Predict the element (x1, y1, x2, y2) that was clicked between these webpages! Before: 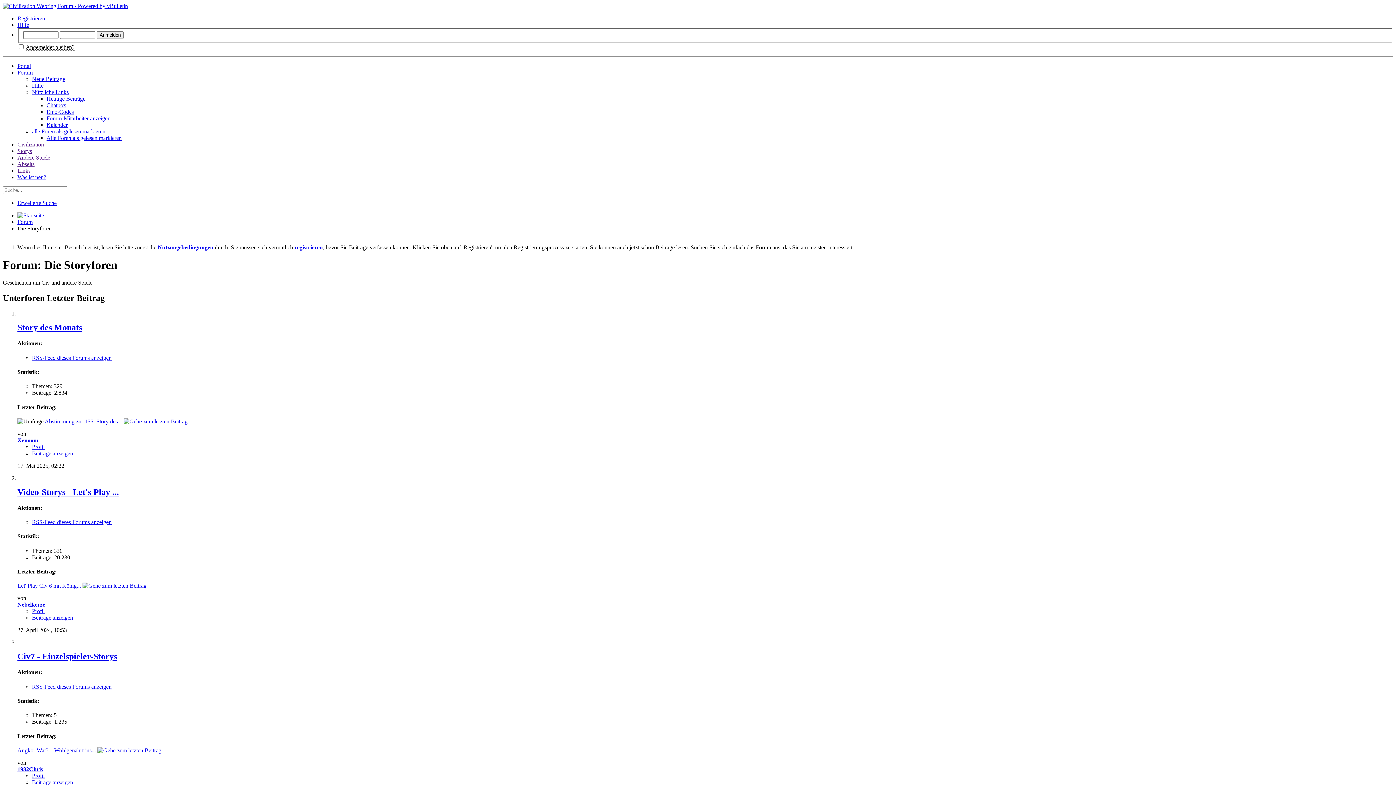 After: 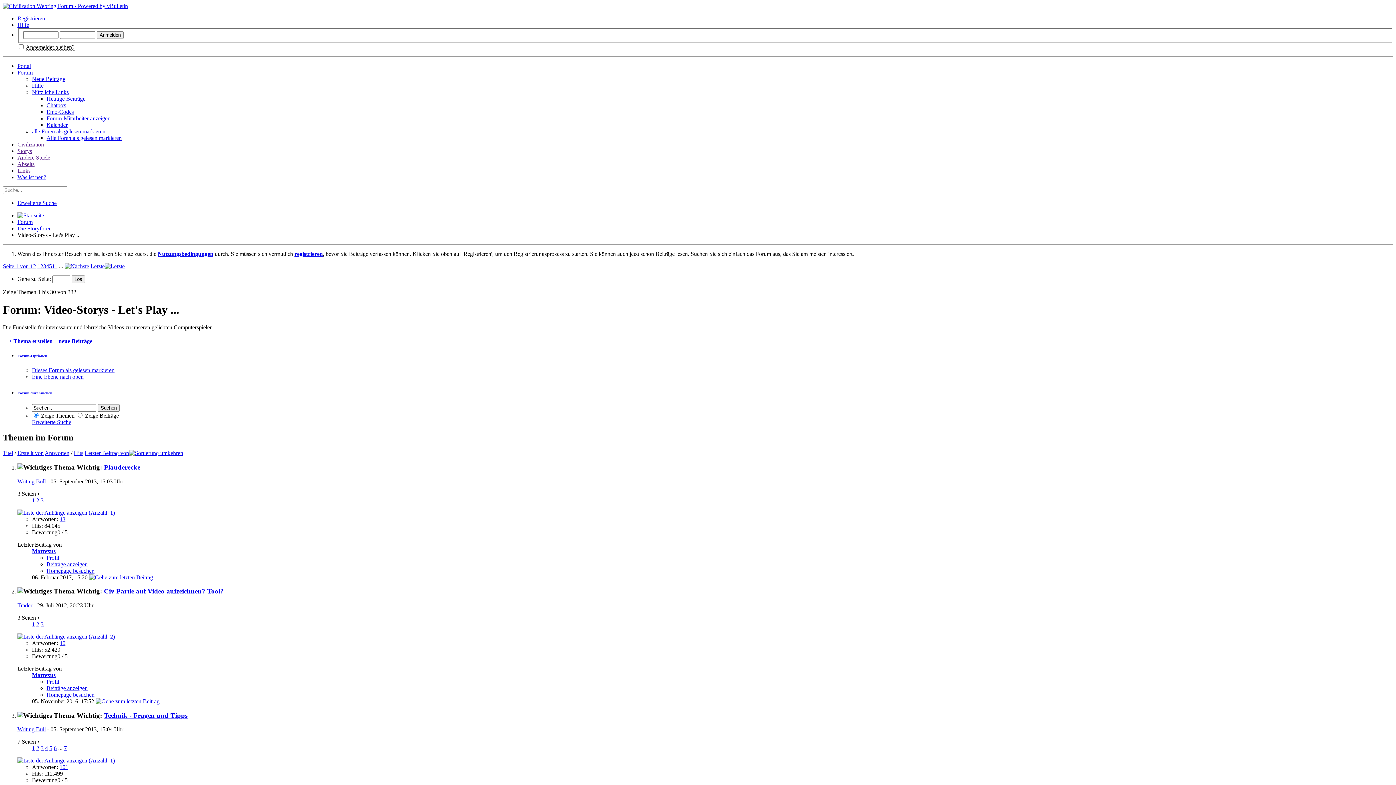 Action: label: Video-Storys - Let's Play ... bbox: (17, 487, 118, 496)